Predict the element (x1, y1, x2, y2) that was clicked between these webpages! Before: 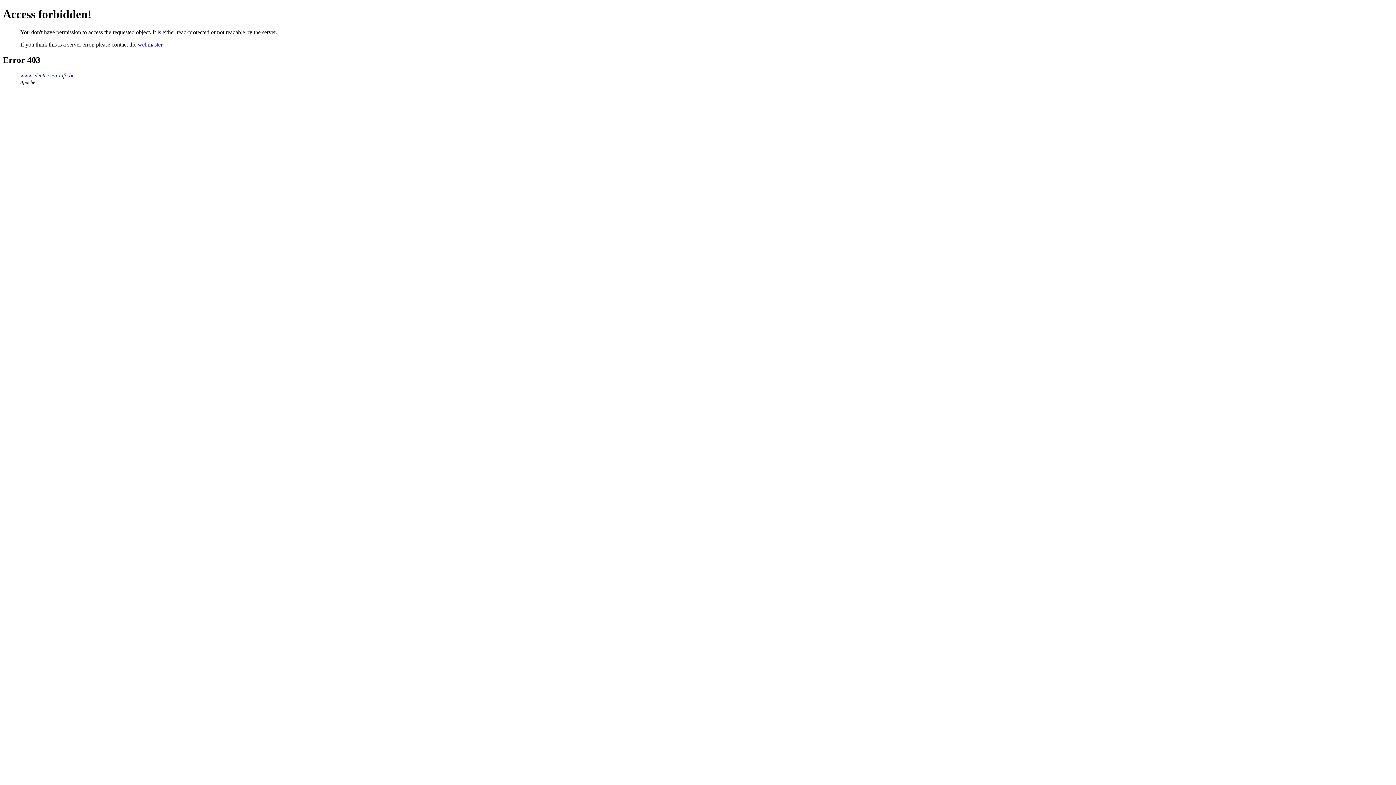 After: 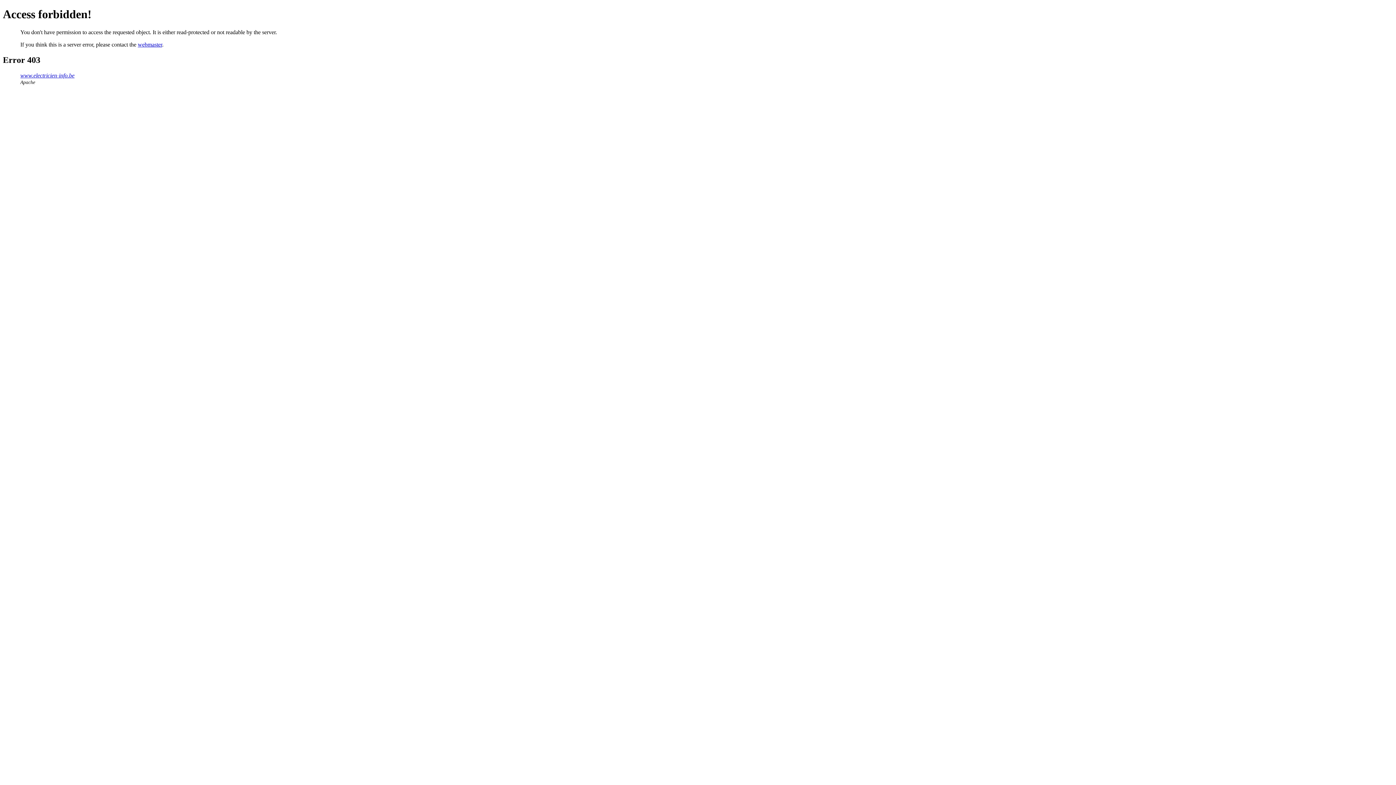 Action: label: webmaster bbox: (137, 41, 162, 47)